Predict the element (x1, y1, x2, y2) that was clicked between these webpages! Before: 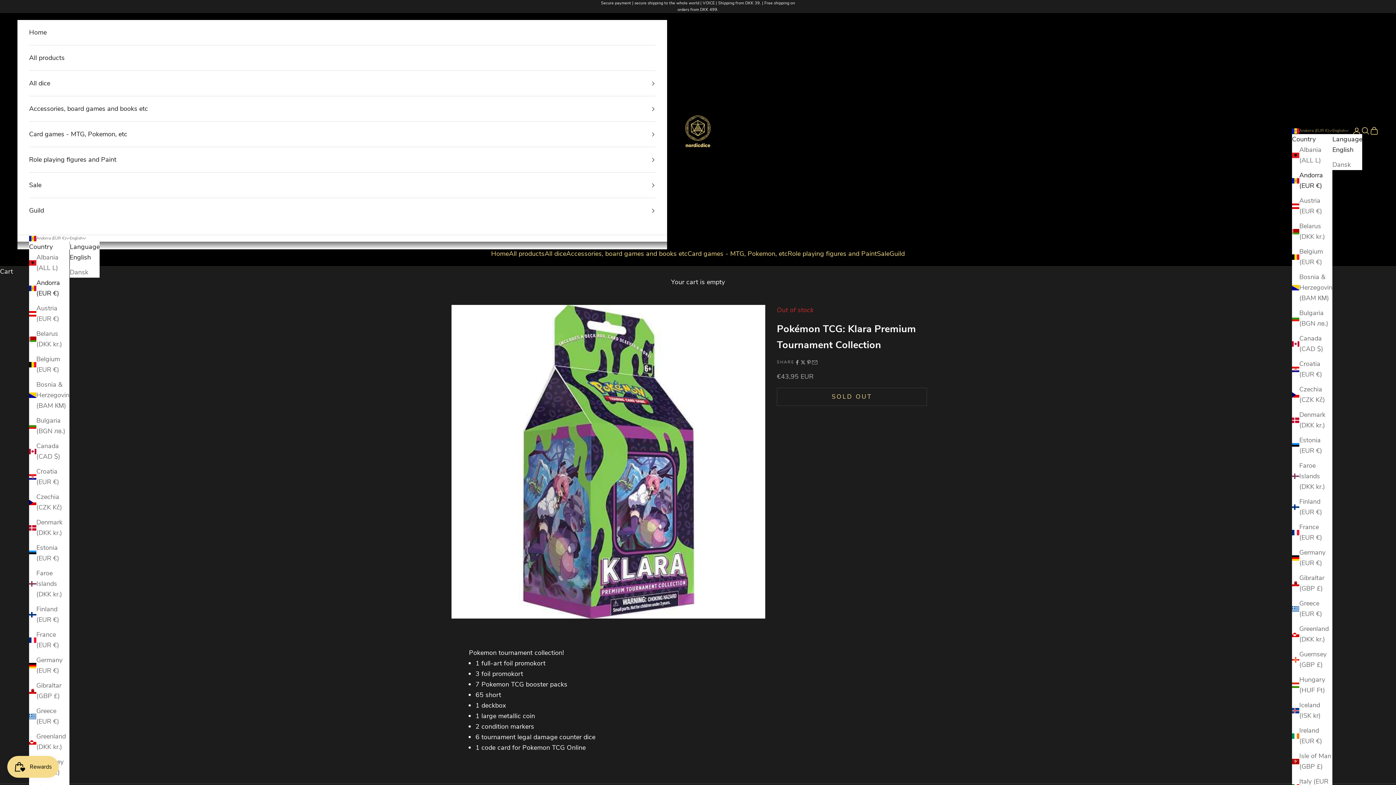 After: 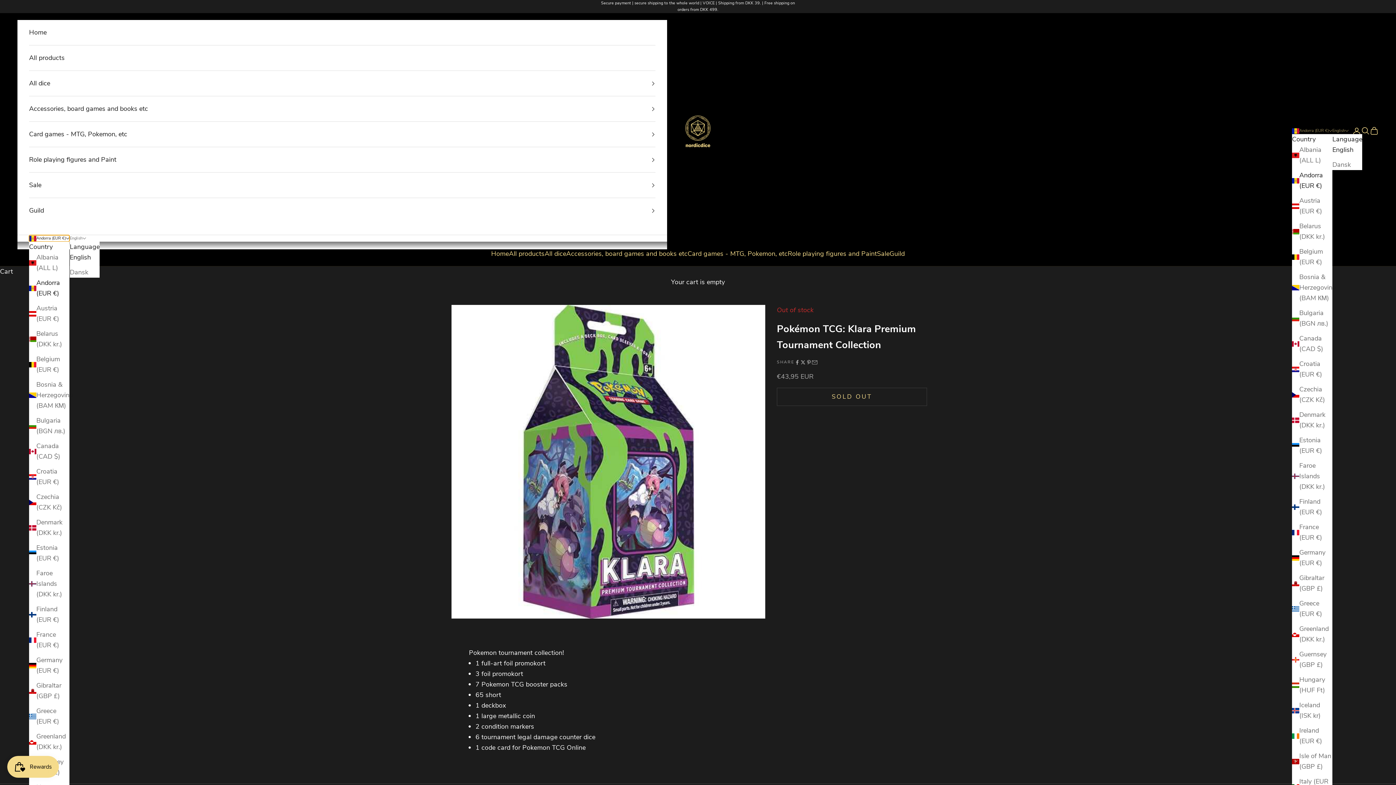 Action: bbox: (29, 235, 69, 241) label: Change country or currency